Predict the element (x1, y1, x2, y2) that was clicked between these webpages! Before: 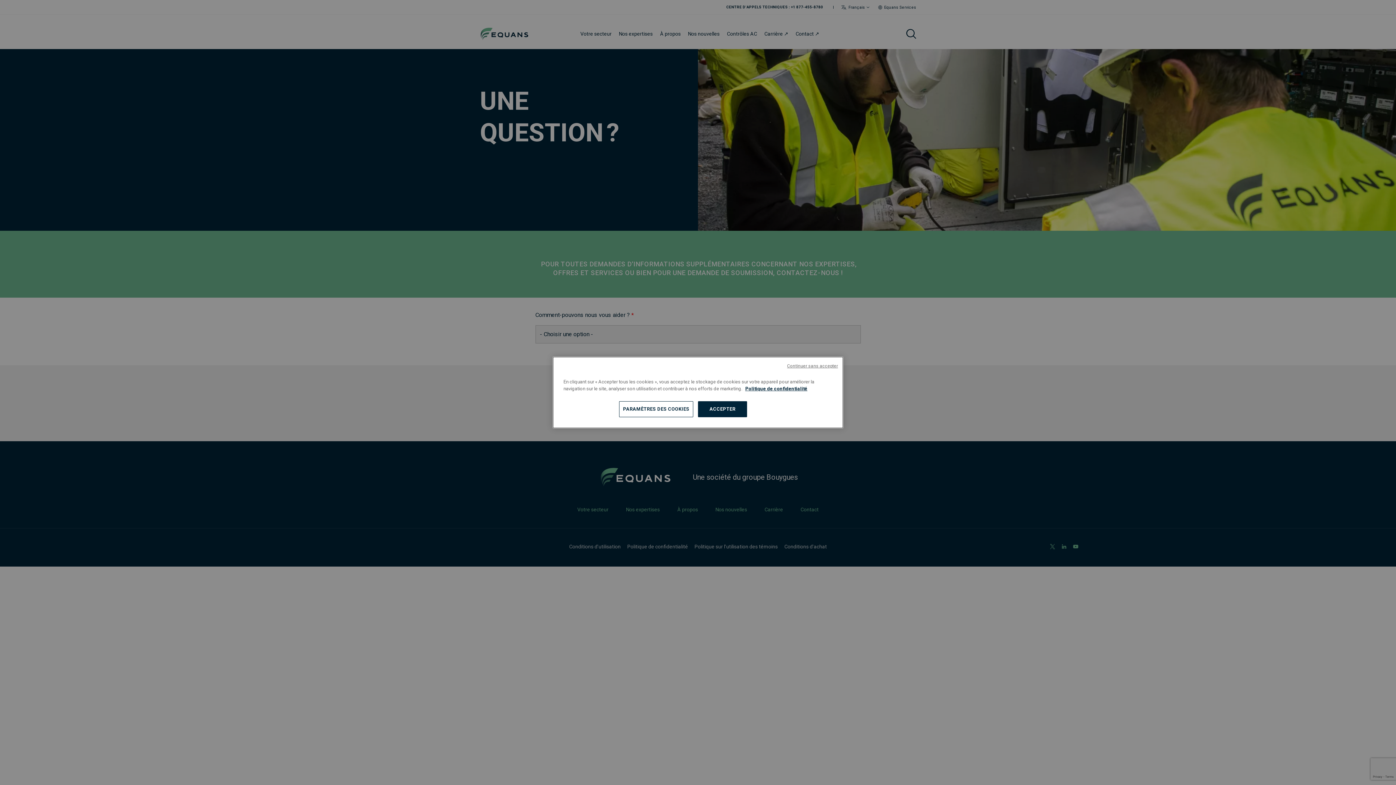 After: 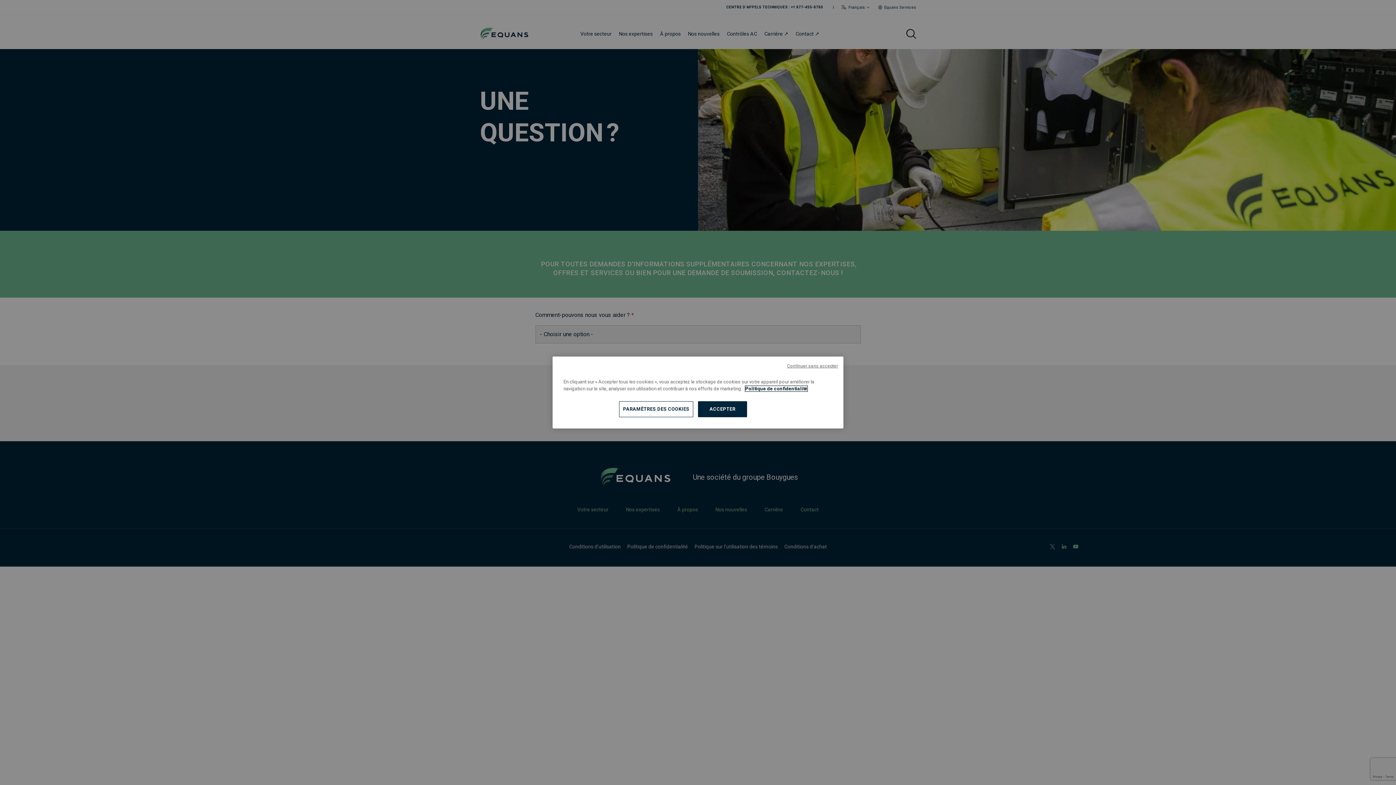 Action: bbox: (745, 386, 807, 391) label: Pour en savoir plus sur la protection de votre vie privée, s'ouvre dans un nouvel onglet